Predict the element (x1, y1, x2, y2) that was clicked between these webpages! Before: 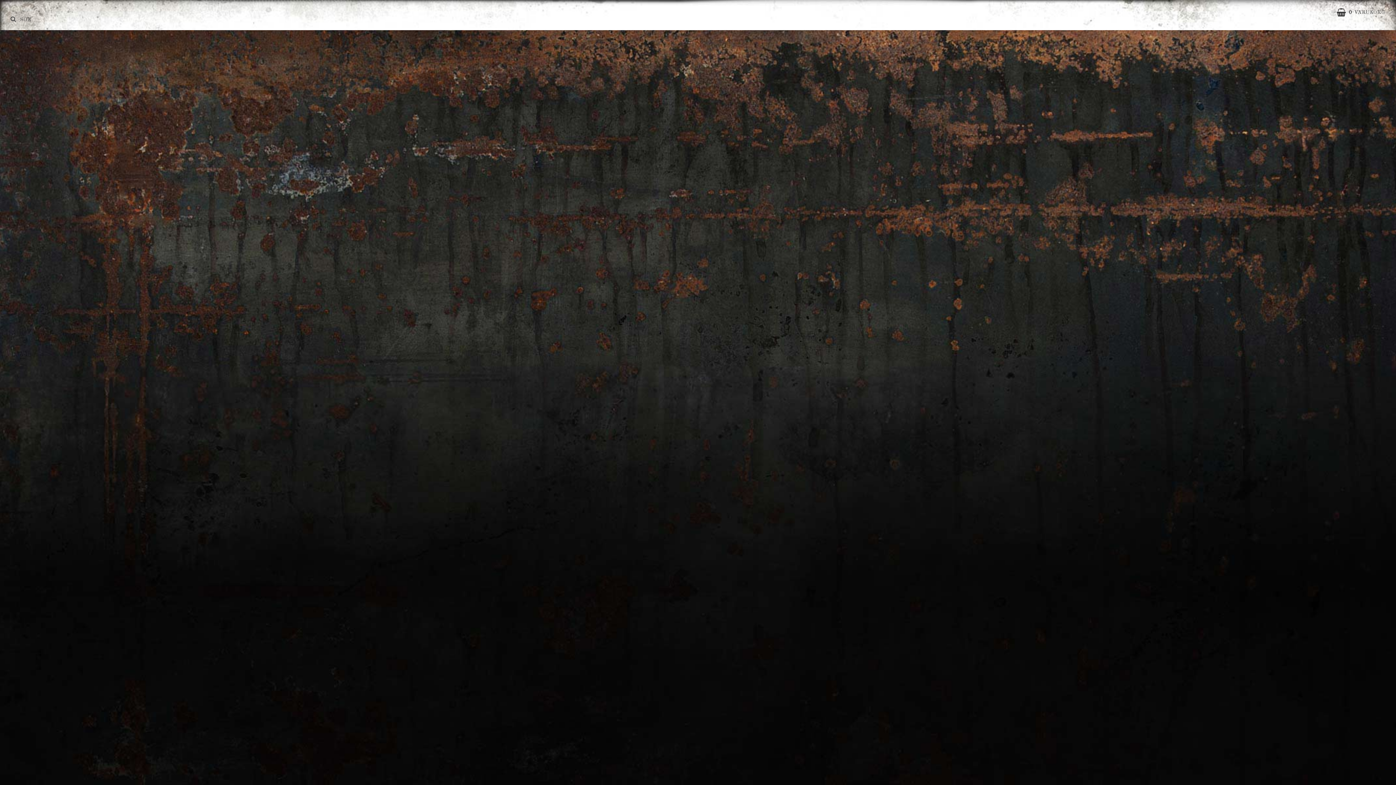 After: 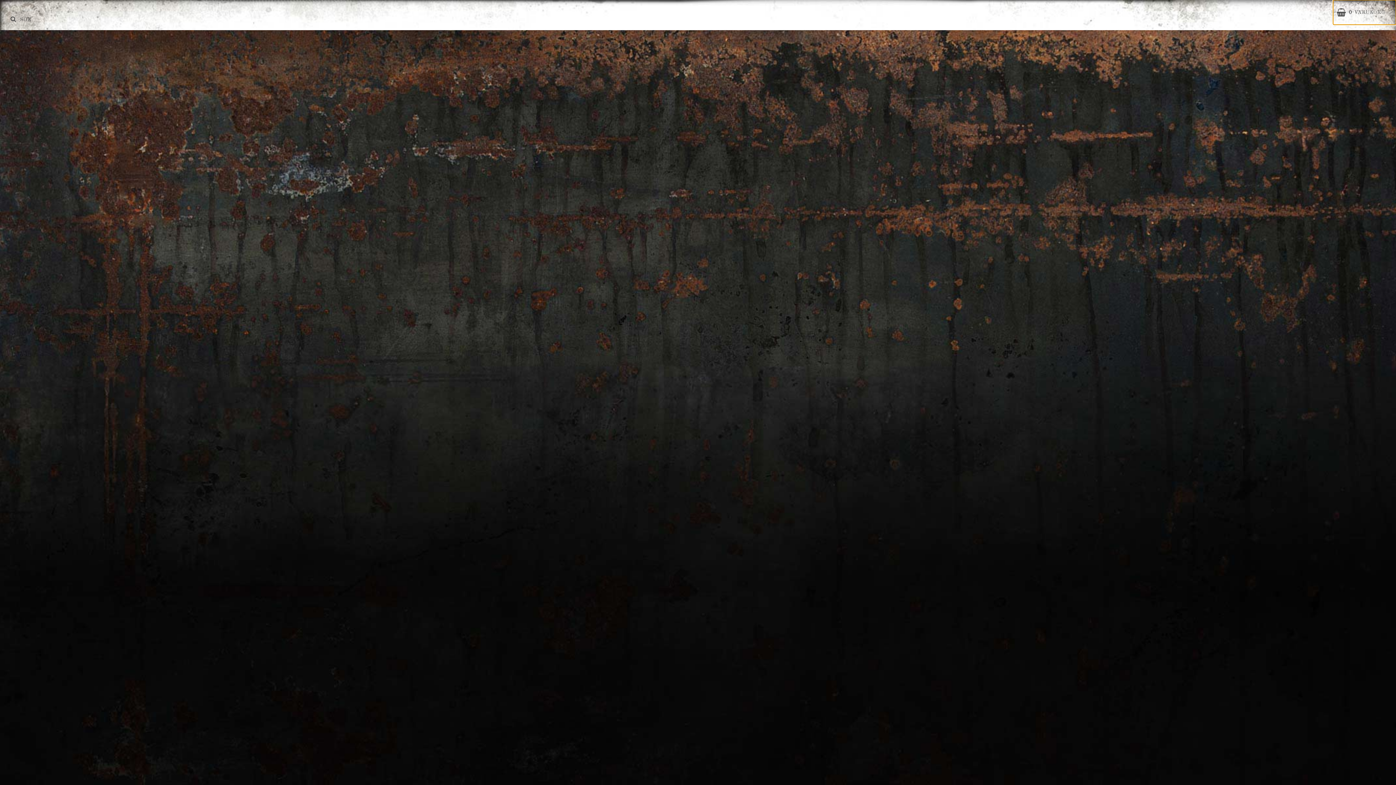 Action: label: 0VARUKORG bbox: (1333, 0, 1396, 24)